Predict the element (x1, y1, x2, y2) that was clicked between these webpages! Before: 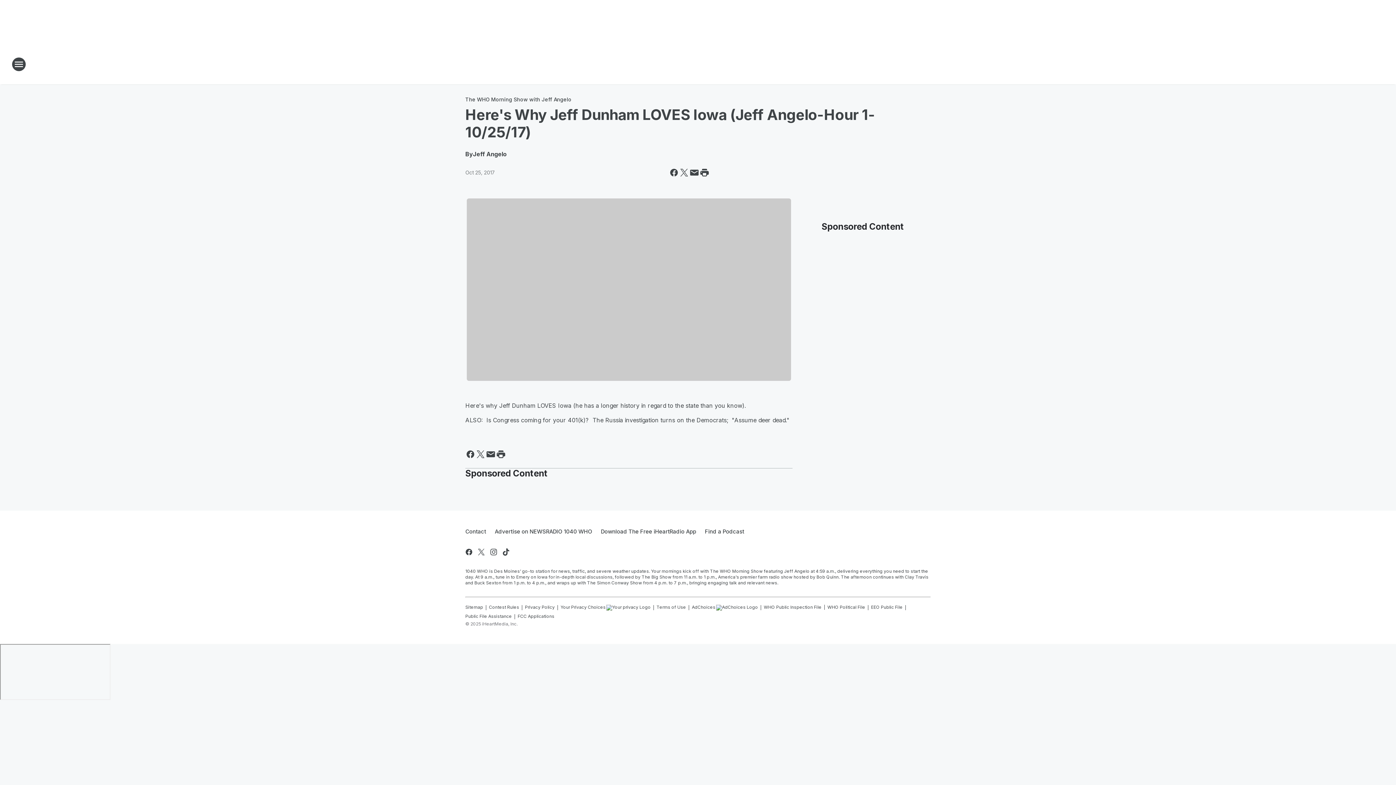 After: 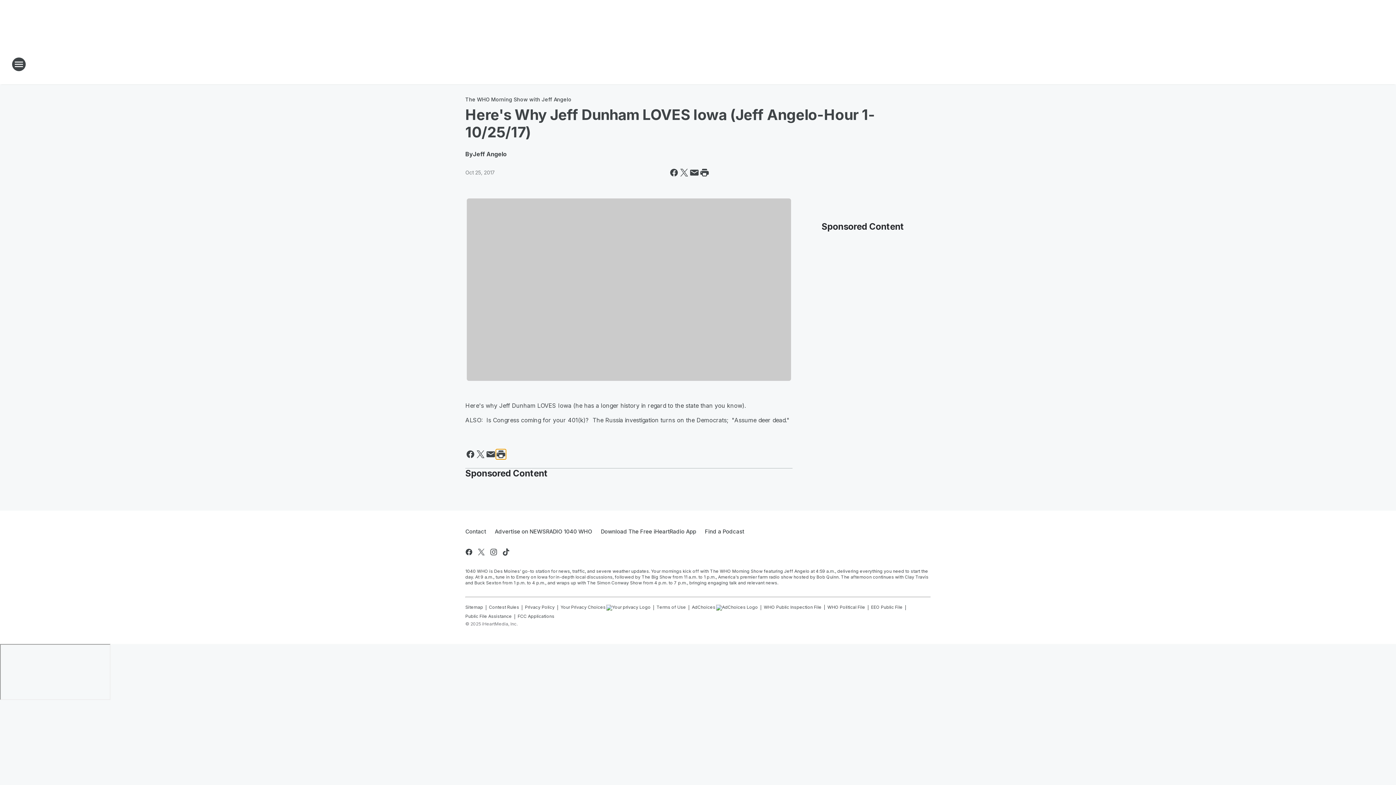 Action: label: Print this page bbox: (496, 449, 506, 459)